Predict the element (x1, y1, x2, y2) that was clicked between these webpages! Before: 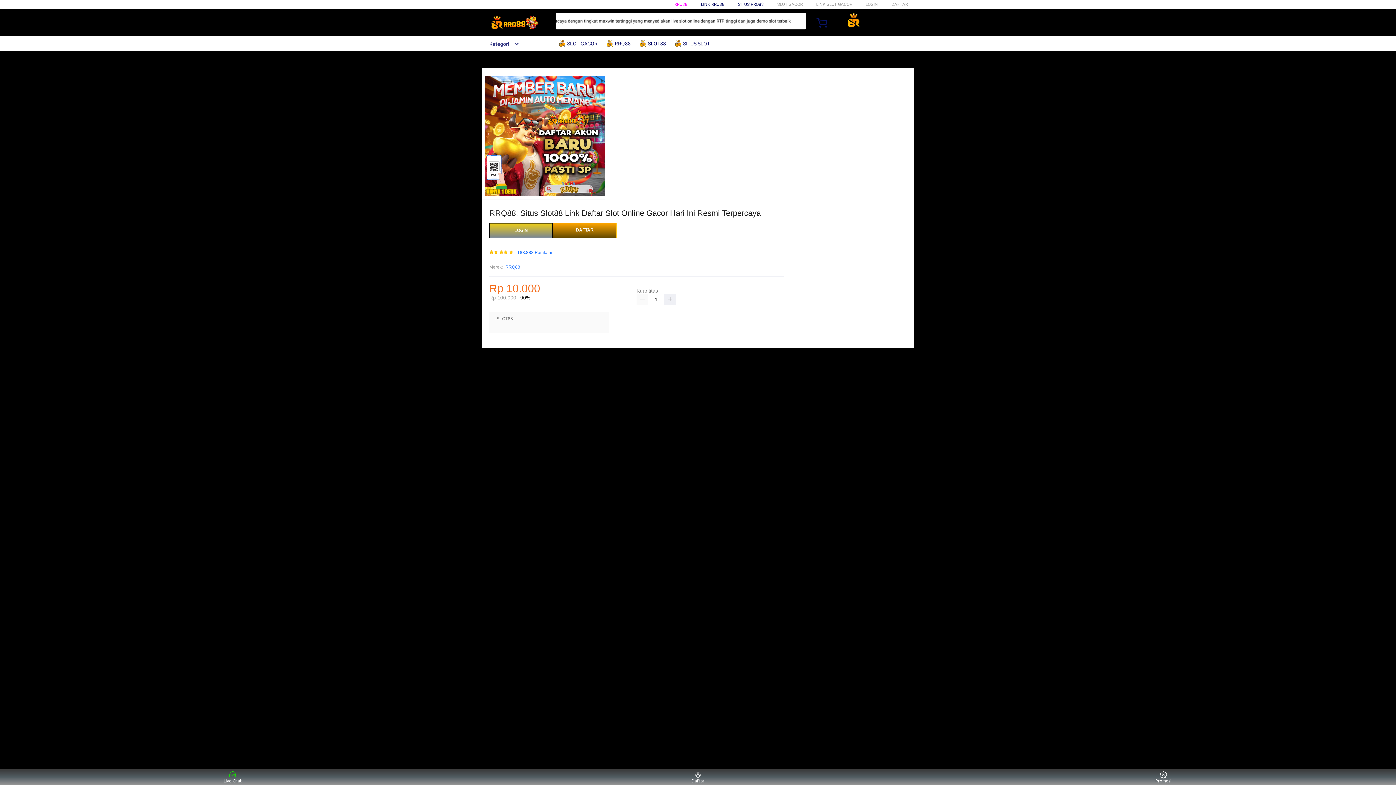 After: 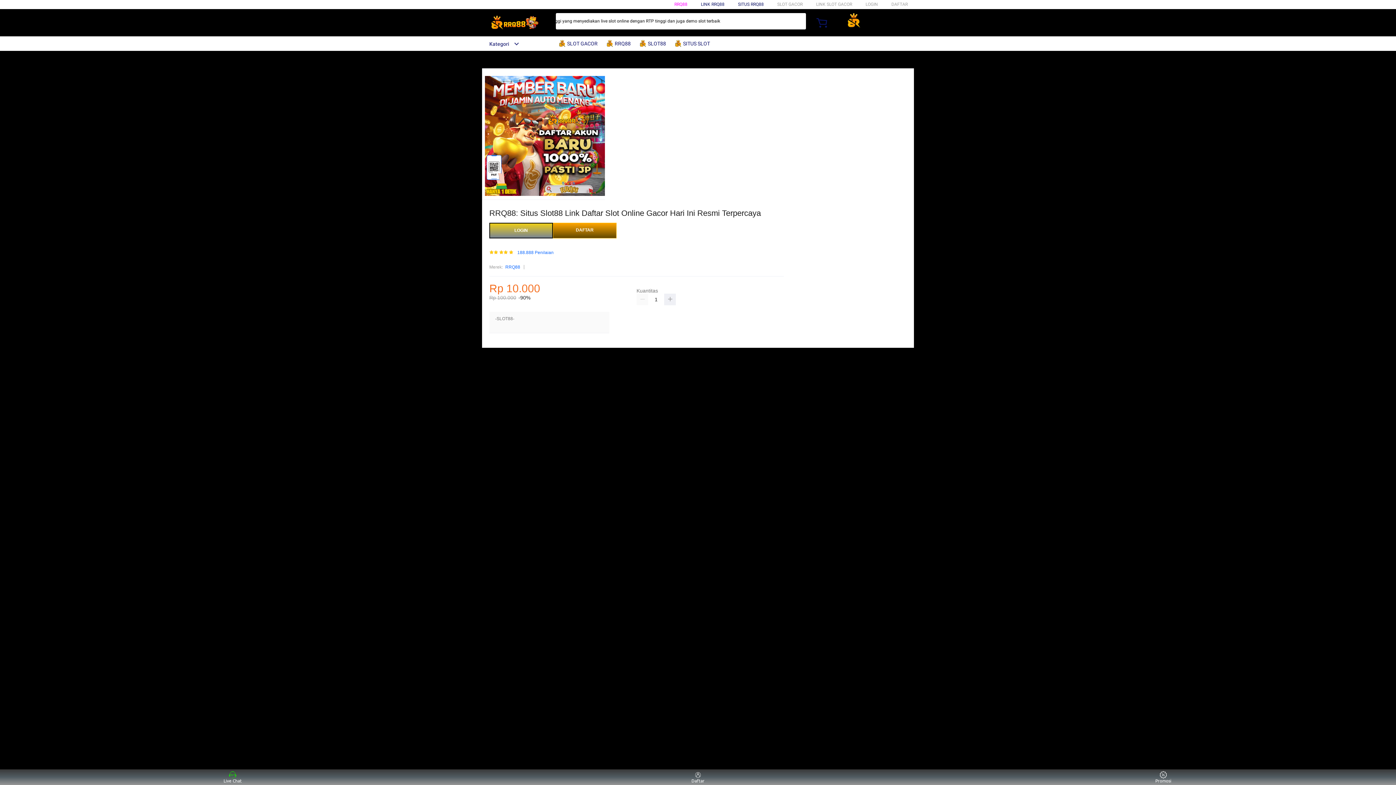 Action: label: Kategori bbox: (482, 41, 519, 46)